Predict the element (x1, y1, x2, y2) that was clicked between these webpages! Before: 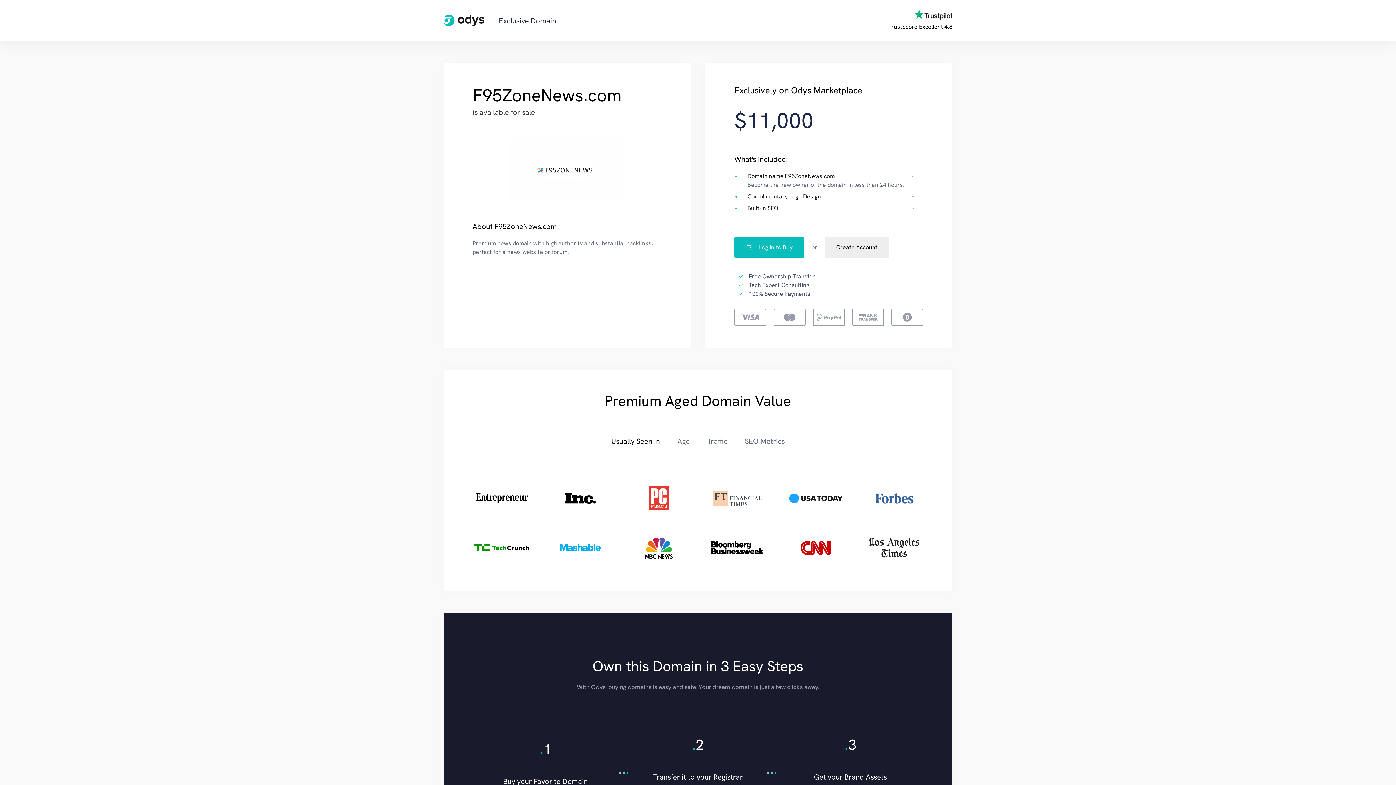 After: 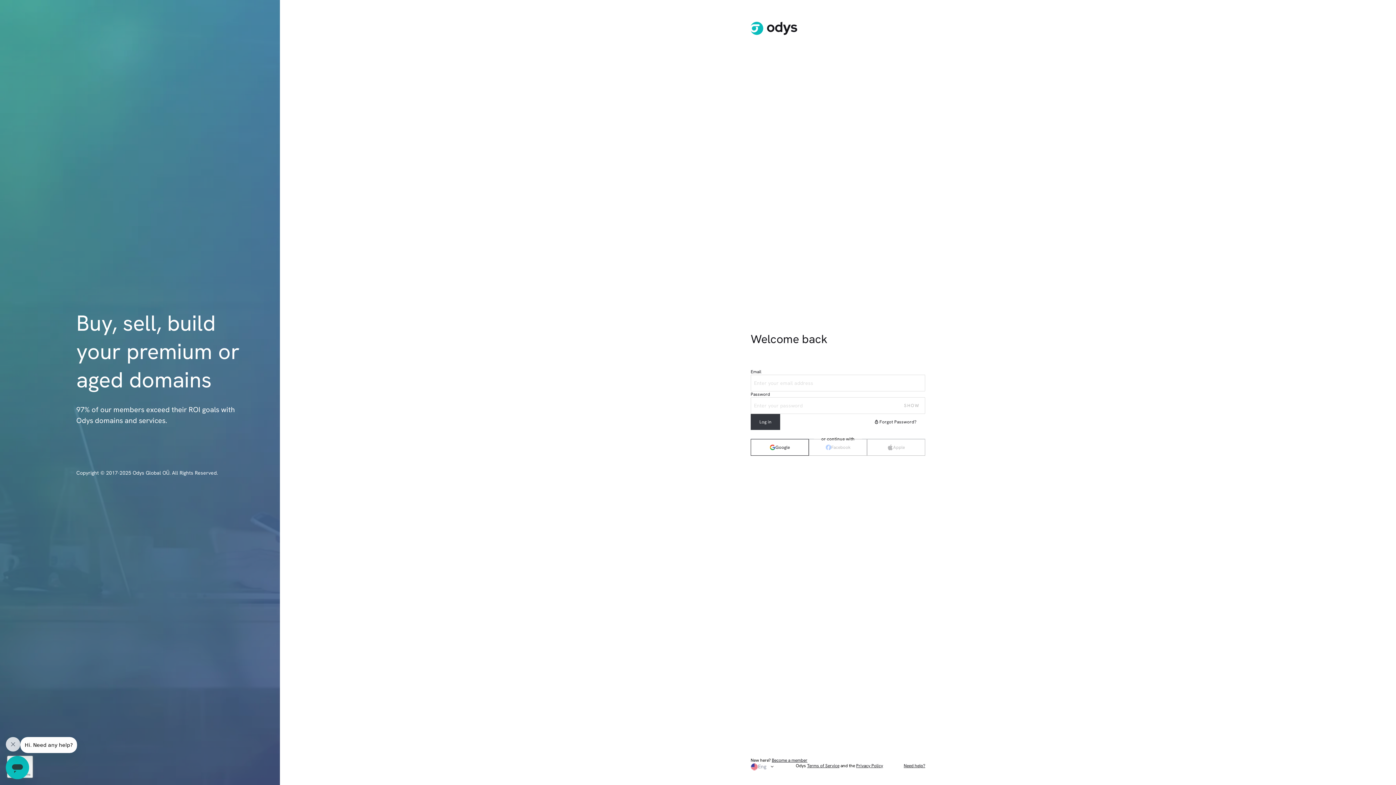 Action: label: Log In to Buy bbox: (734, 237, 804, 257)